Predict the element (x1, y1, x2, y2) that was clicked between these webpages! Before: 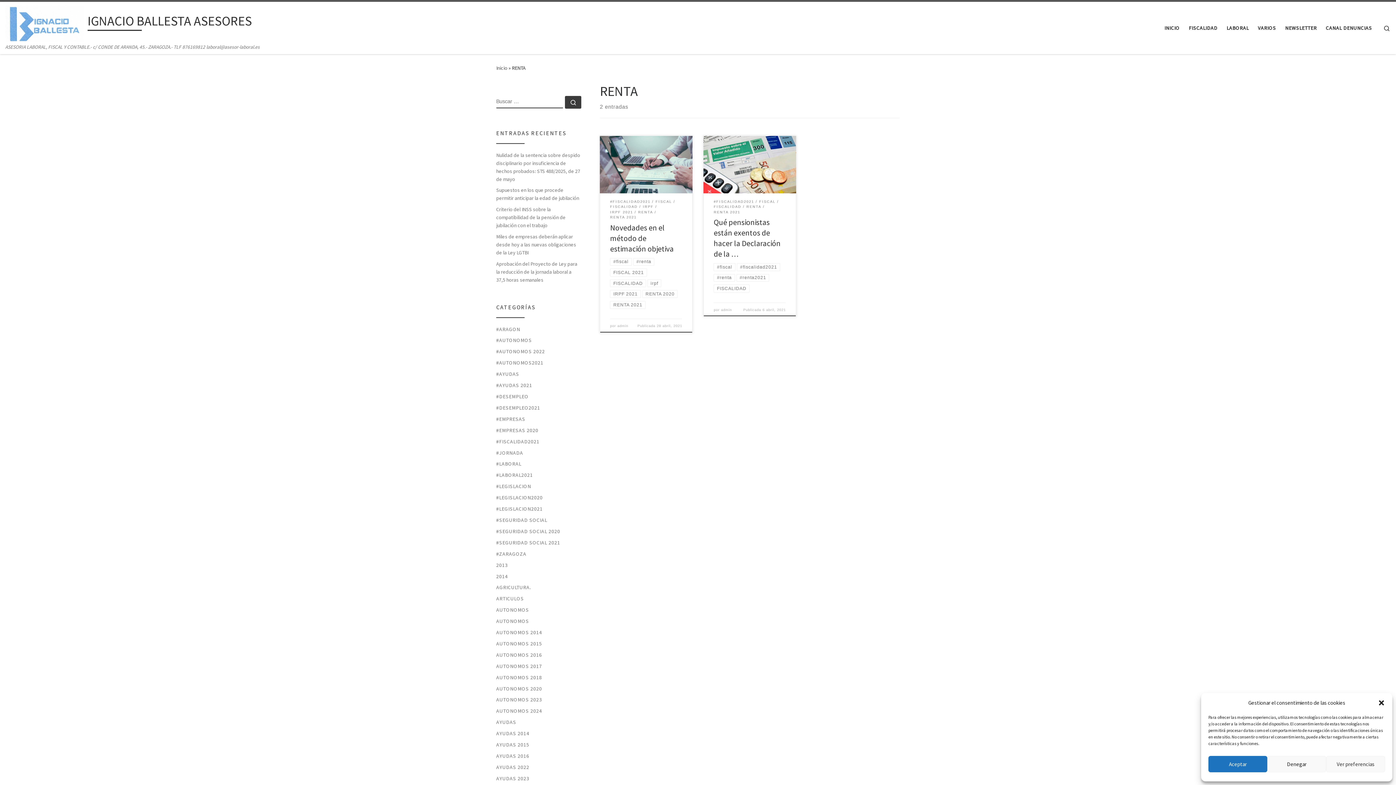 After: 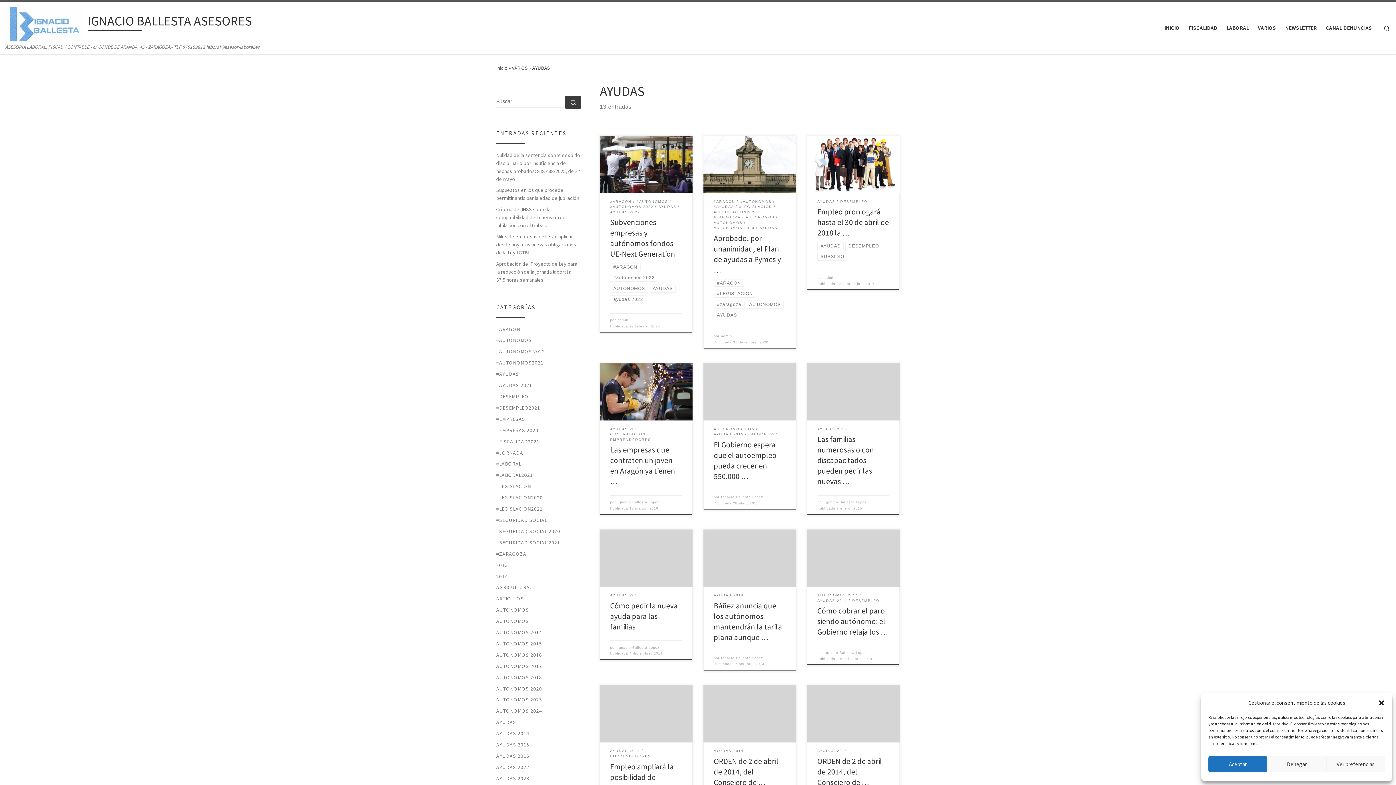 Action: label: AYUDAS bbox: (496, 718, 516, 726)